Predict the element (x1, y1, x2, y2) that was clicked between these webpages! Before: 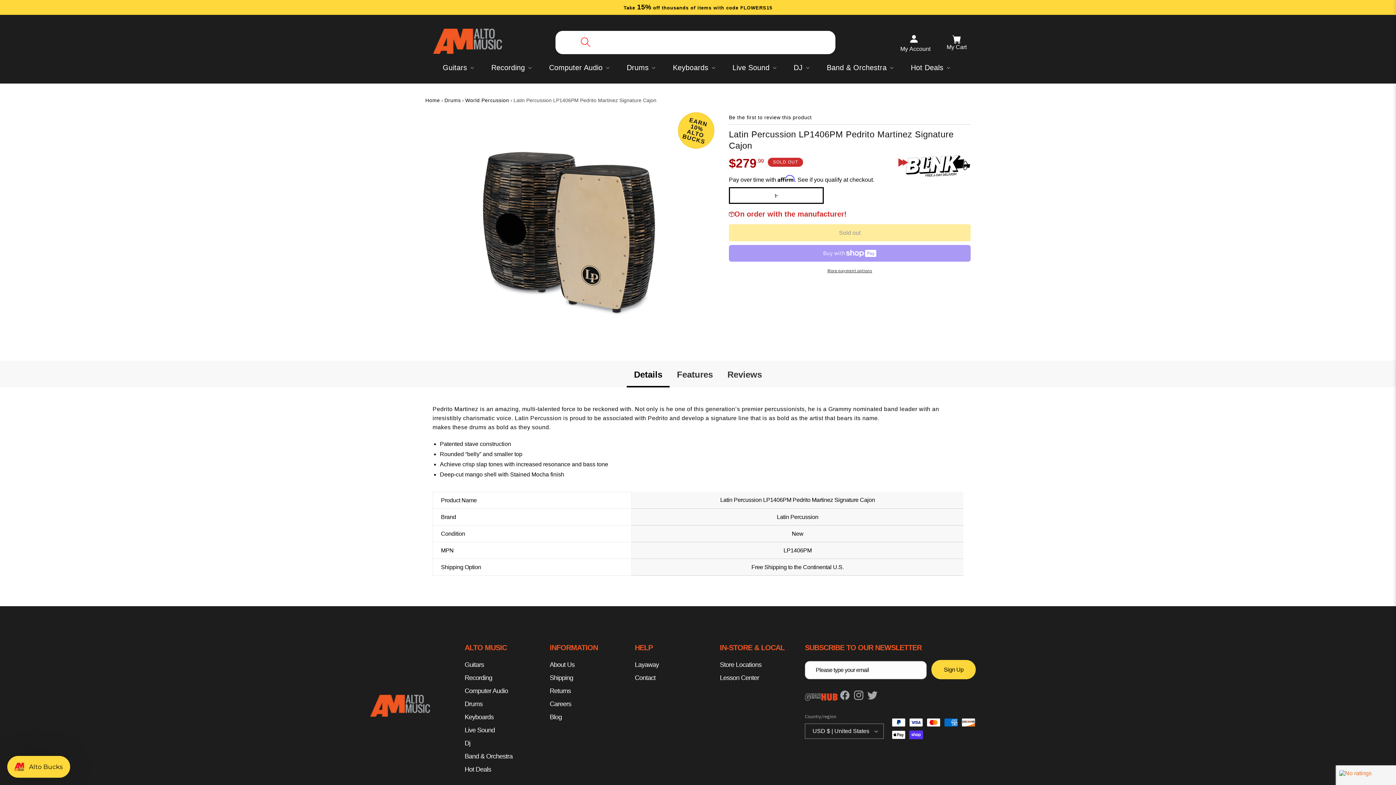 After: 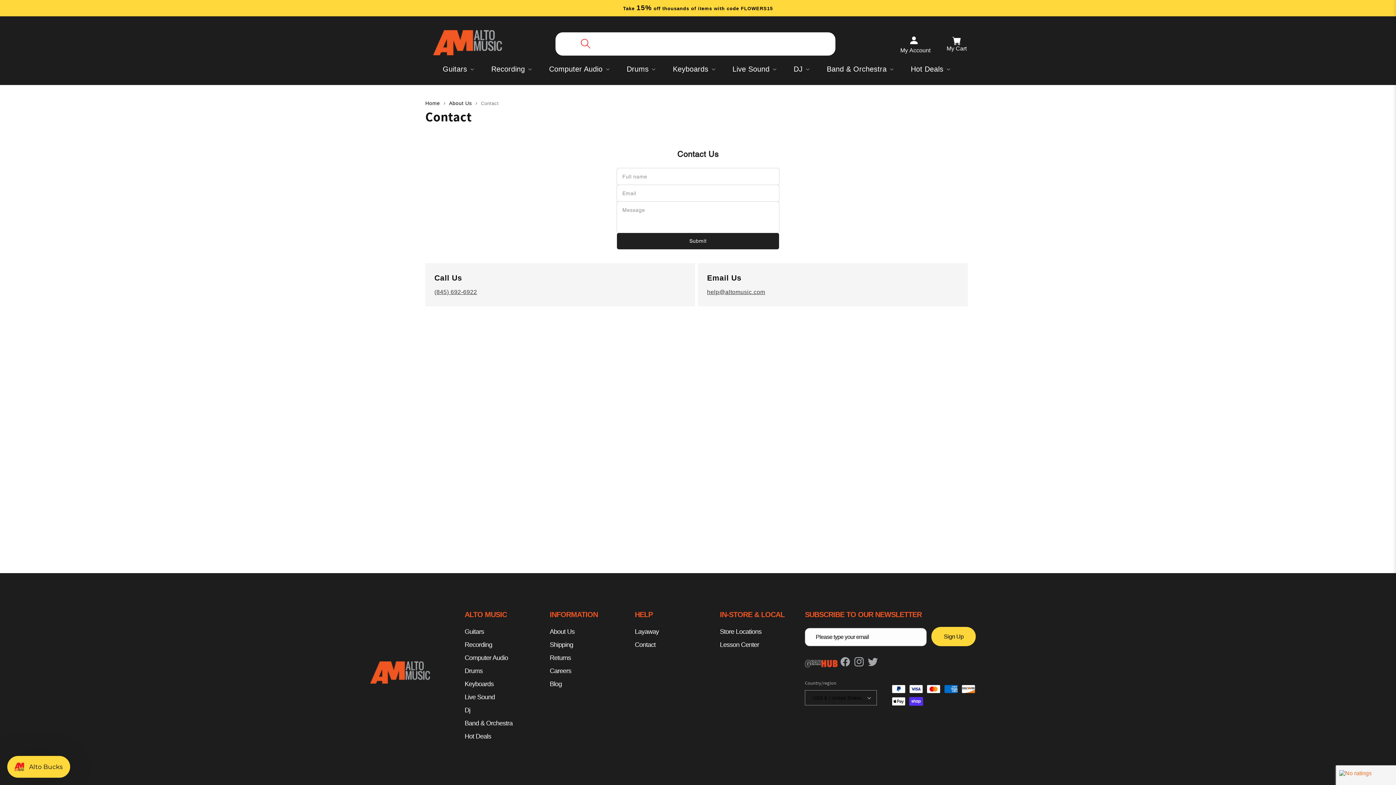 Action: label: Contact bbox: (634, 671, 655, 684)